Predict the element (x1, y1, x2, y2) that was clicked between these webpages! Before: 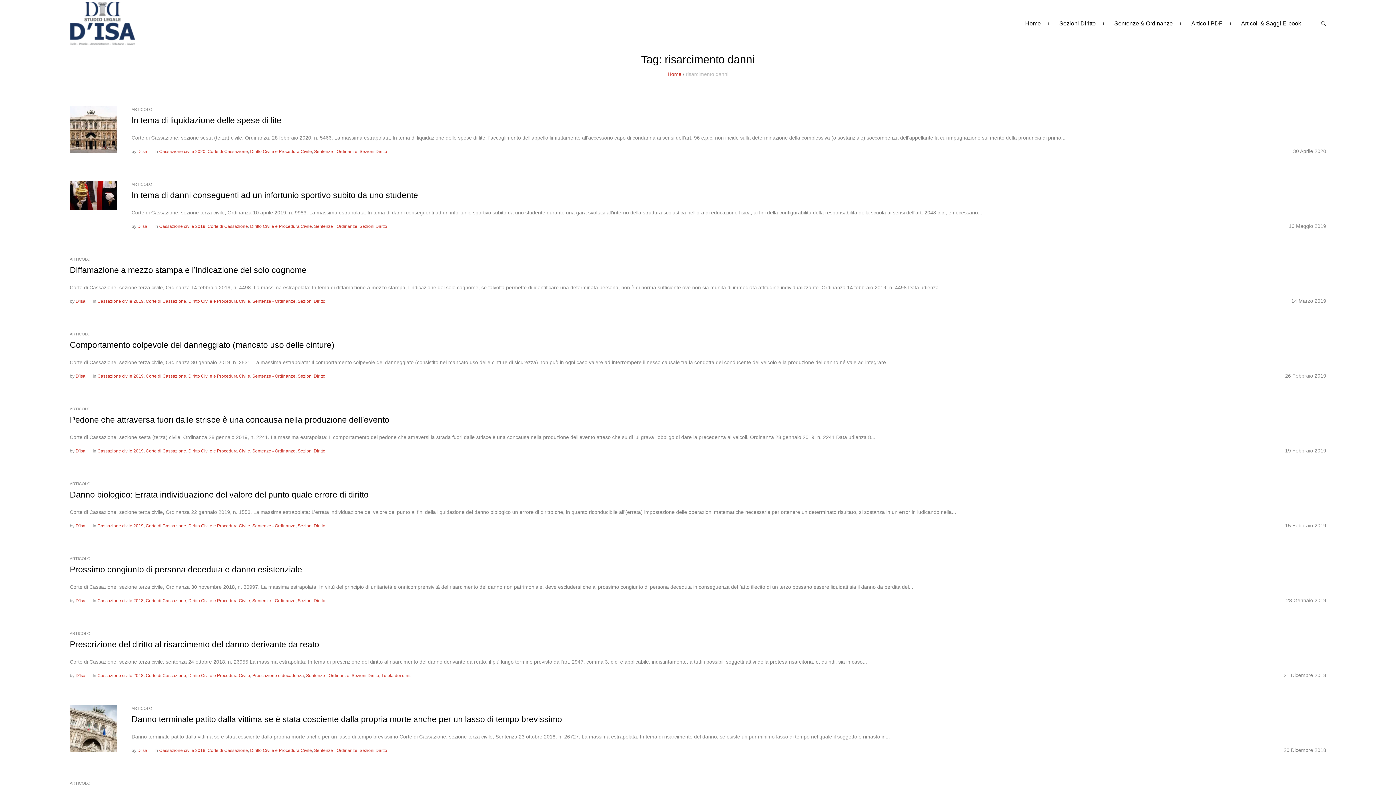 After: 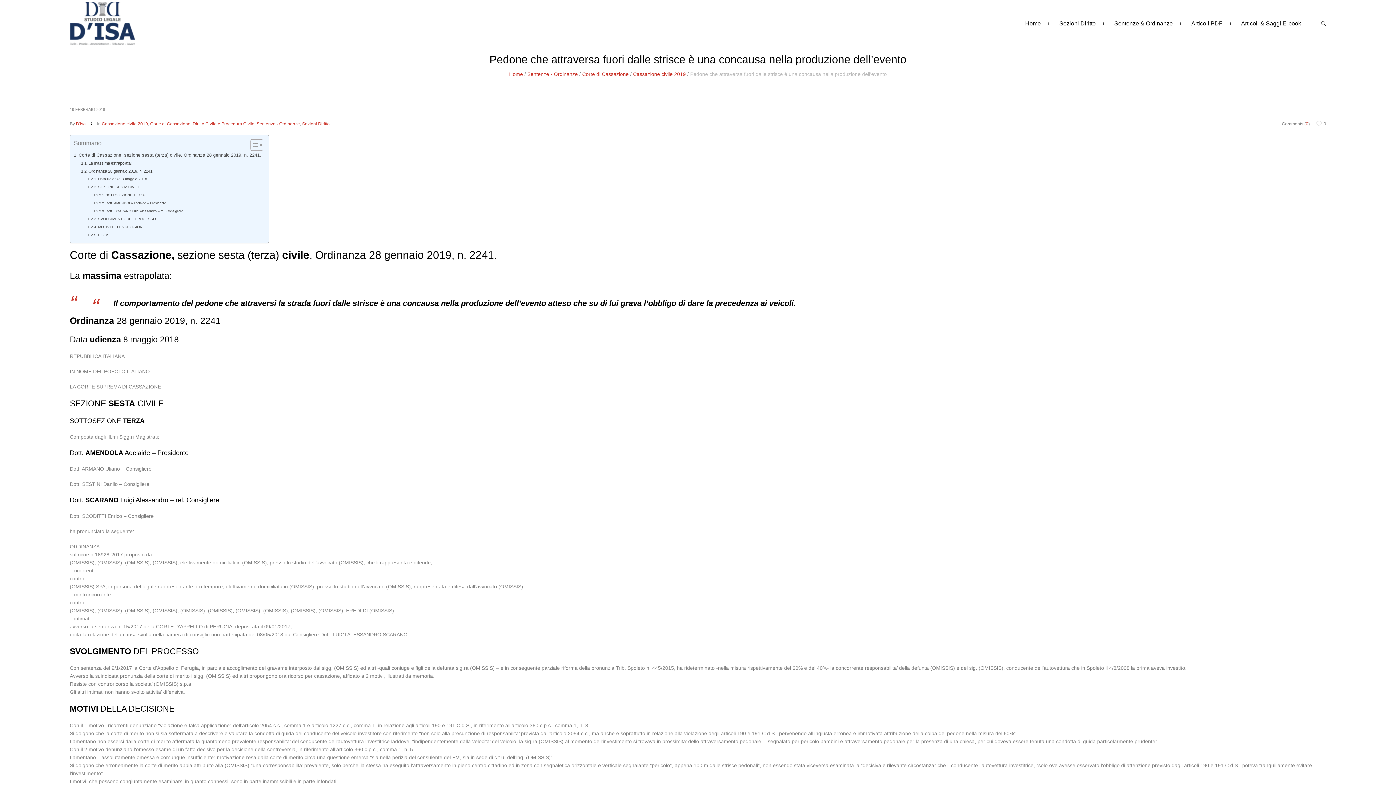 Action: label: Pedone che attraversa fuori dalle strisce è una concausa nella produzione dell’evento bbox: (69, 415, 389, 424)